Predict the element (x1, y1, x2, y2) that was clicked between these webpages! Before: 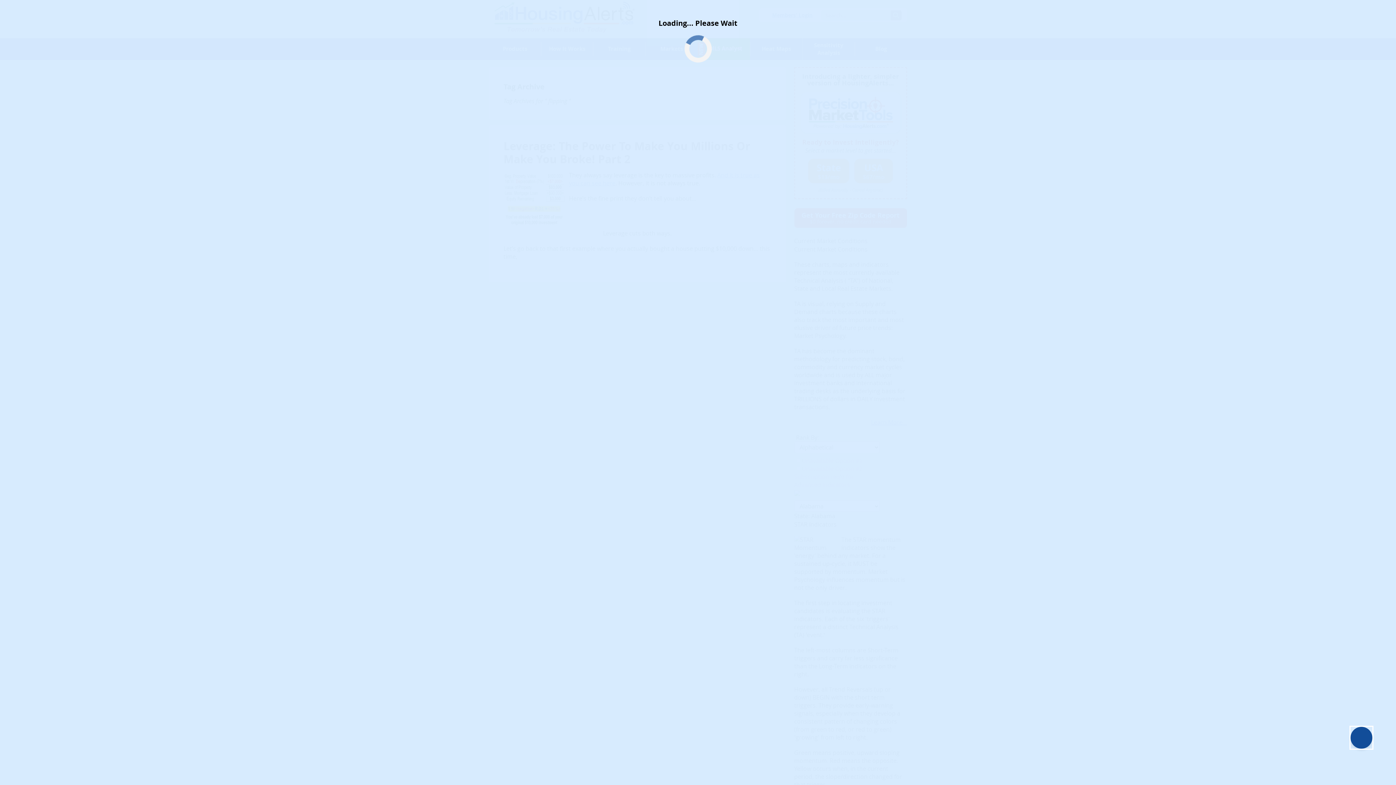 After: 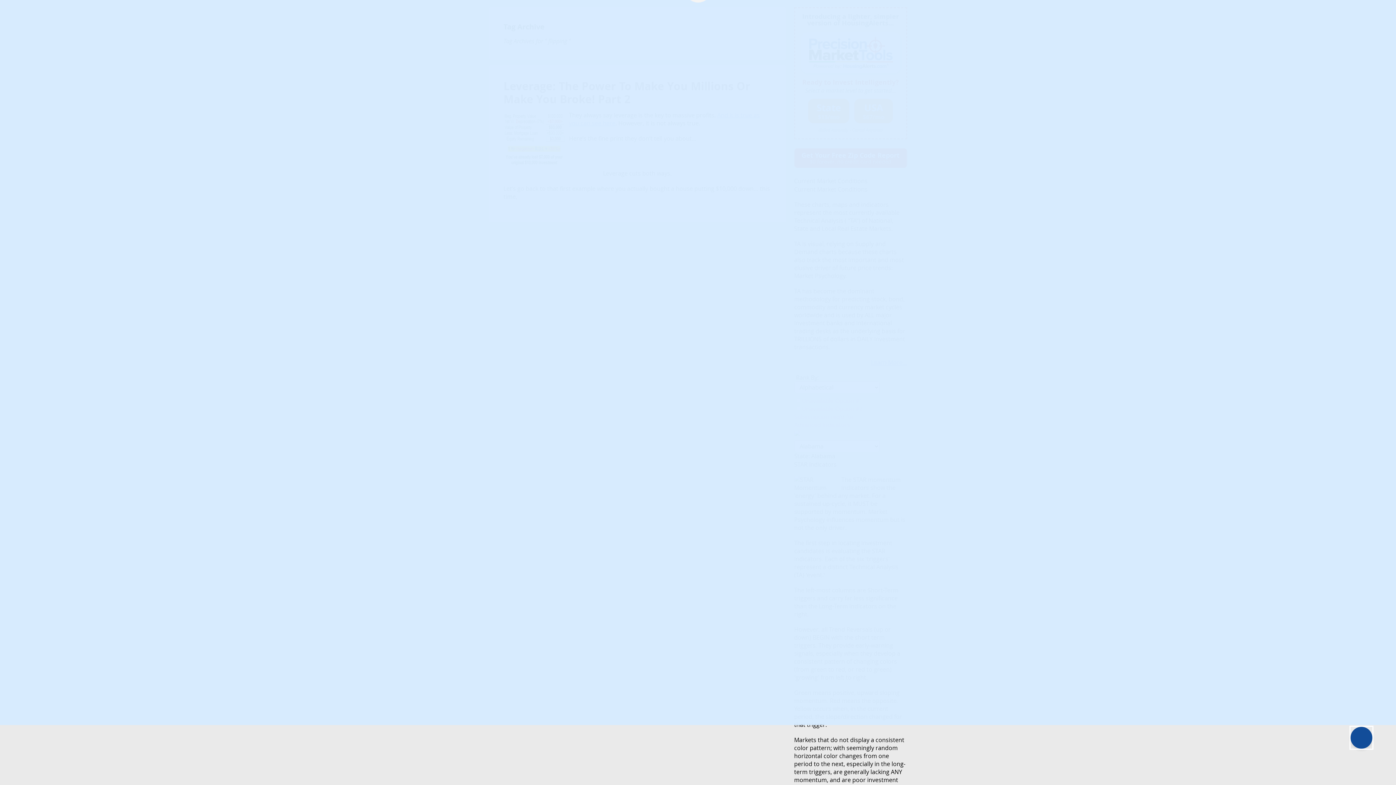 Action: bbox: (1376, 765, 1392, 781)